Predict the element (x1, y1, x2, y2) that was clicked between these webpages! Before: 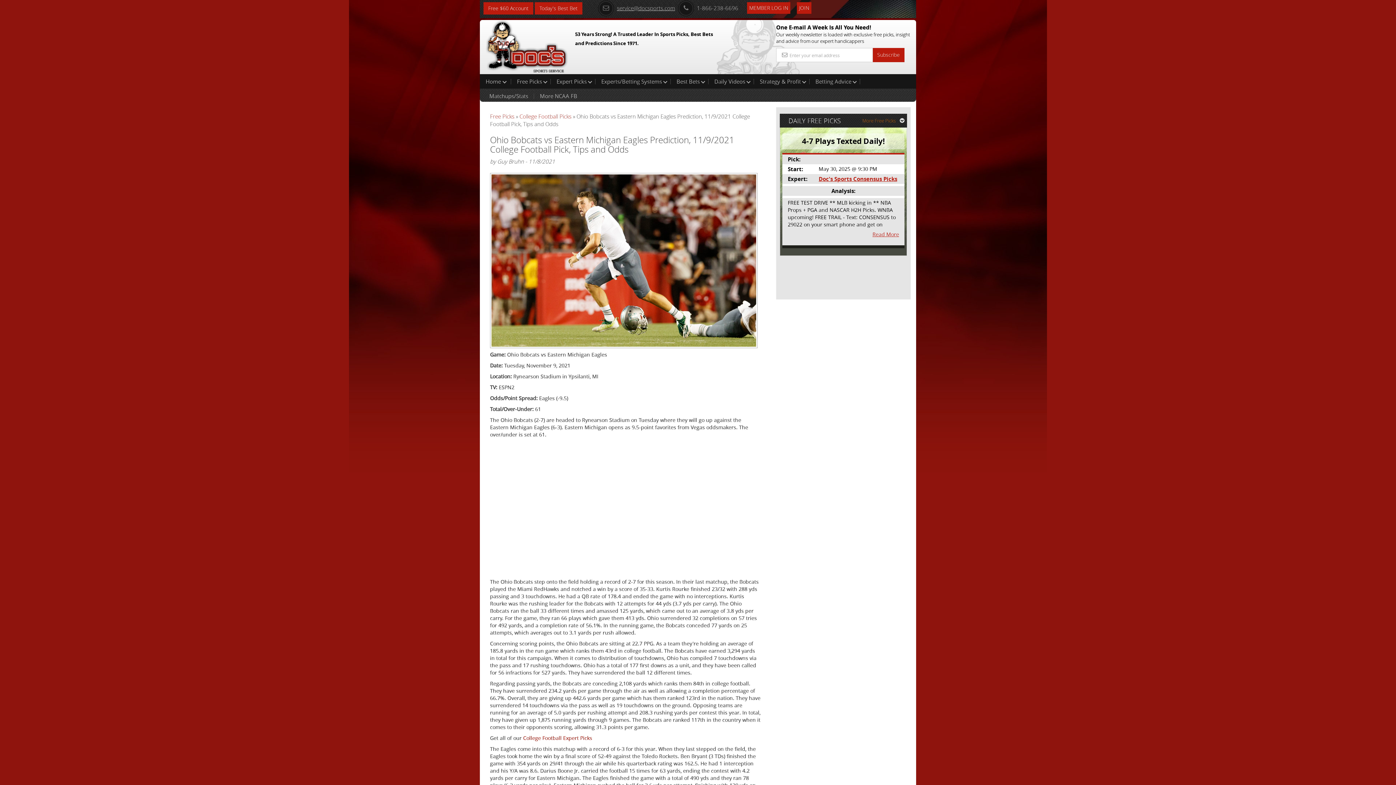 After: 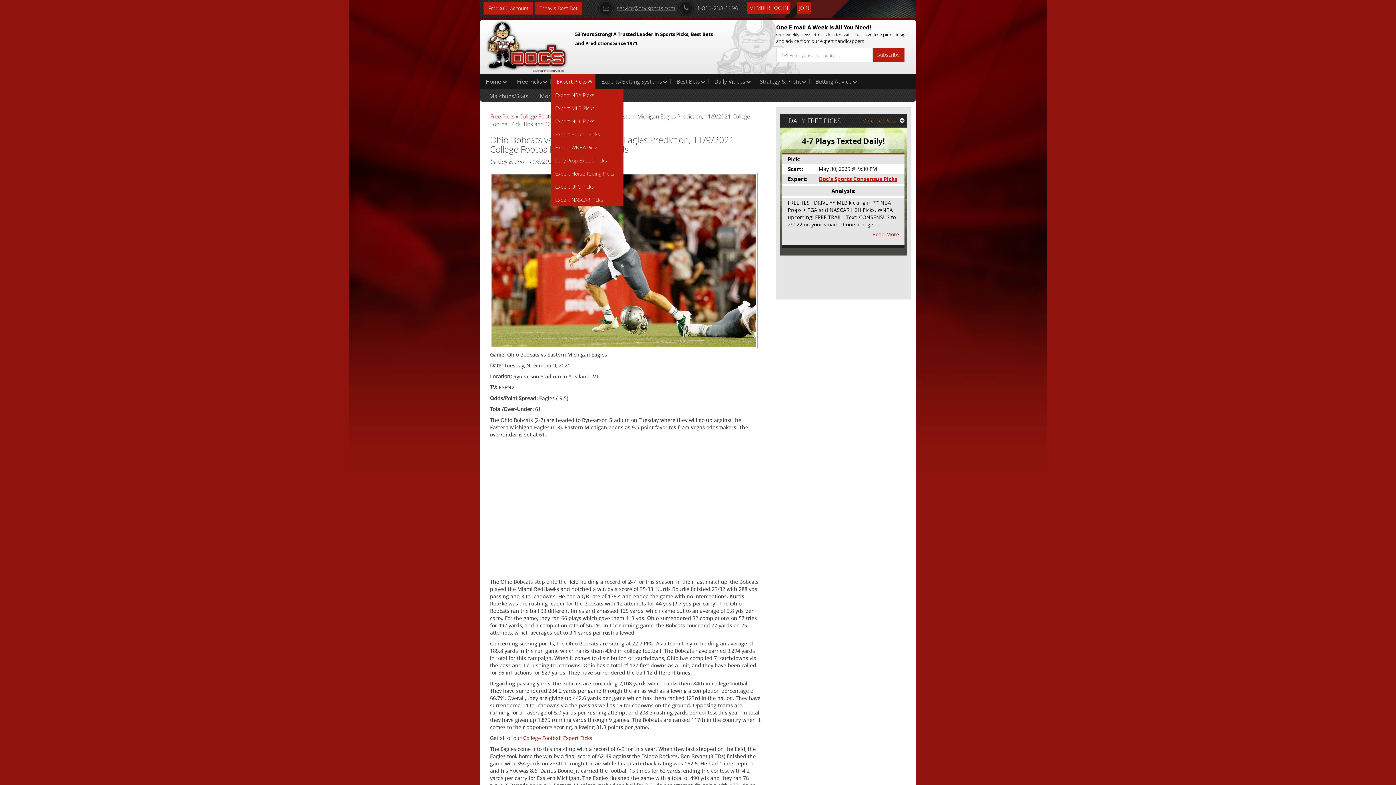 Action: label: Expert Picks bbox: (550, 74, 595, 88)